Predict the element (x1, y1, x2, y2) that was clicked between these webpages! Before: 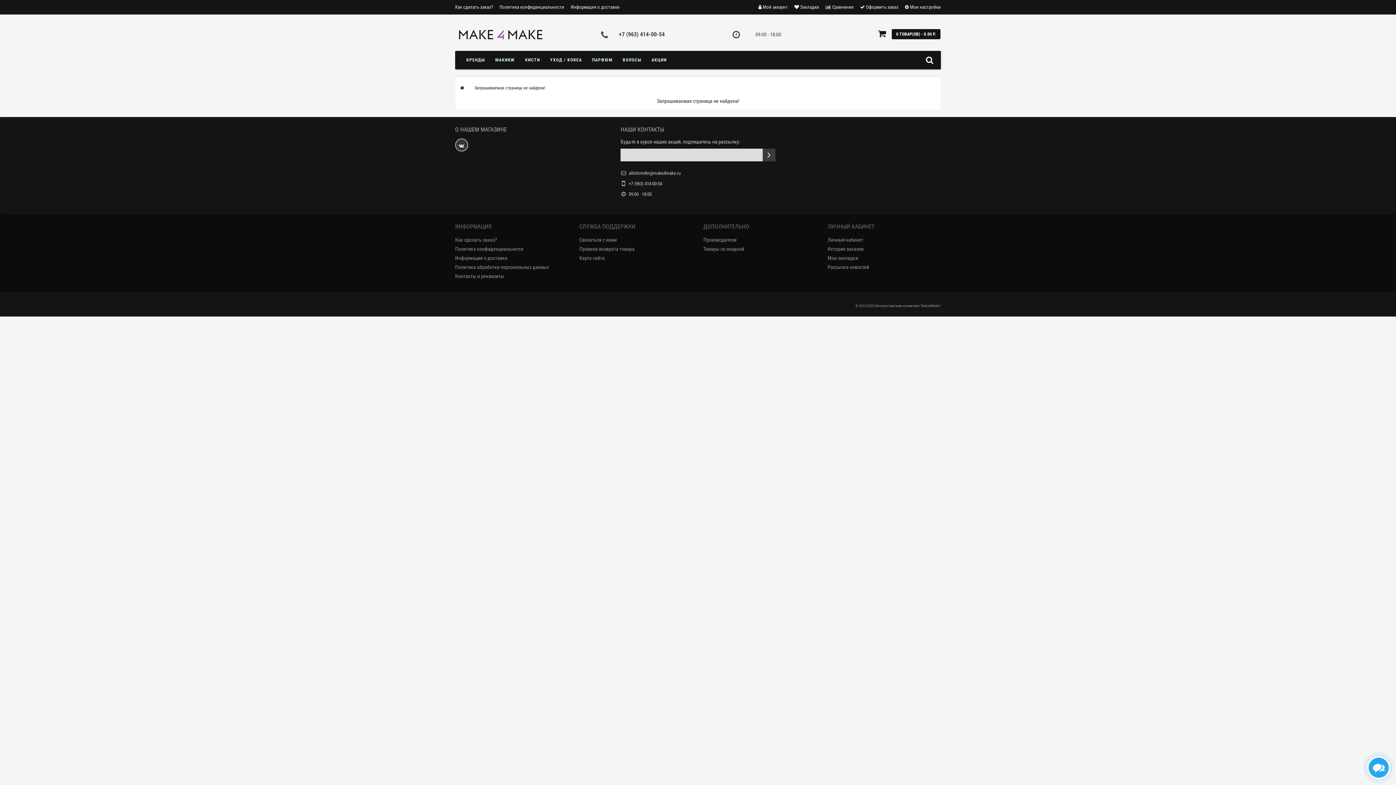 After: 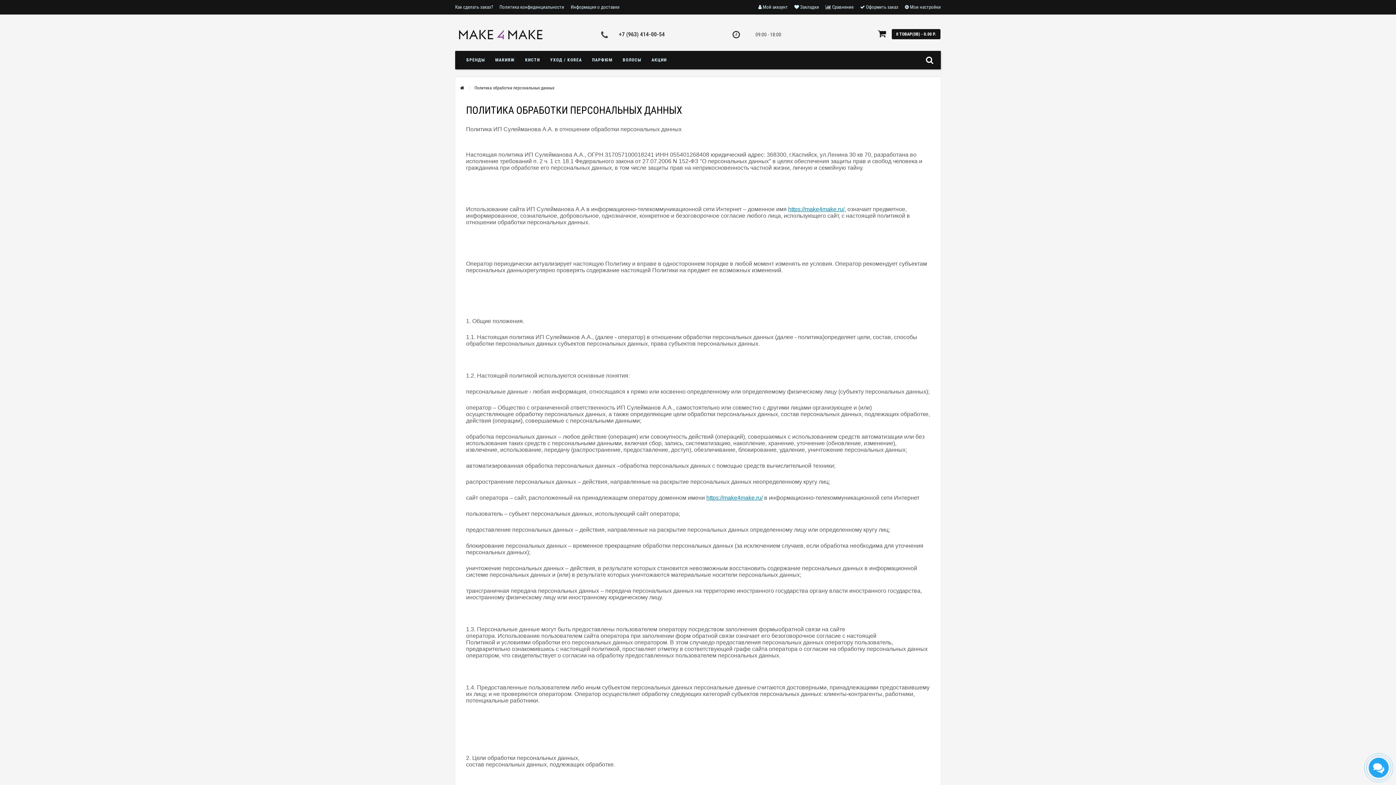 Action: bbox: (455, 262, 568, 272) label: Политика обработки персональных данных